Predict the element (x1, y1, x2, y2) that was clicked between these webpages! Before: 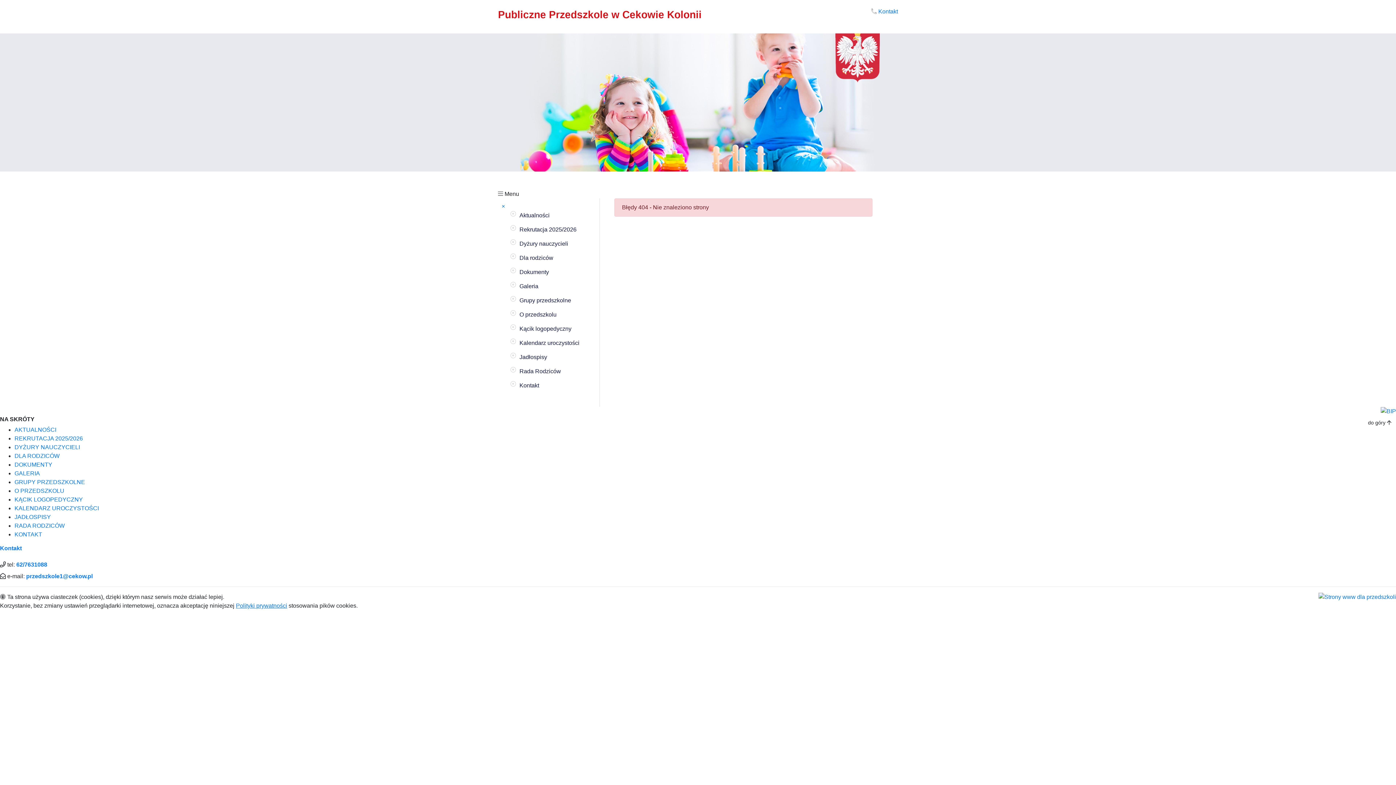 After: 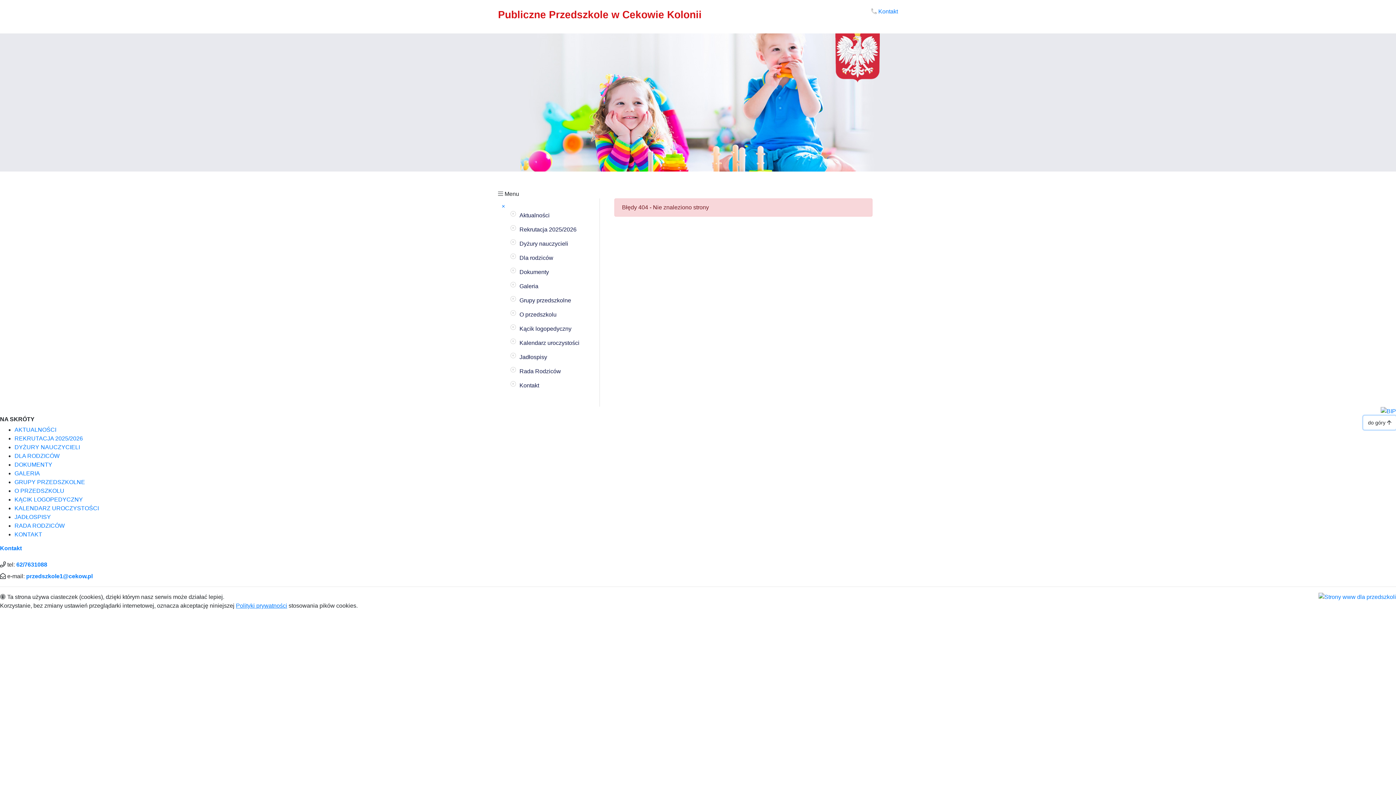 Action: bbox: (1363, 415, 1396, 429) label: do góry 